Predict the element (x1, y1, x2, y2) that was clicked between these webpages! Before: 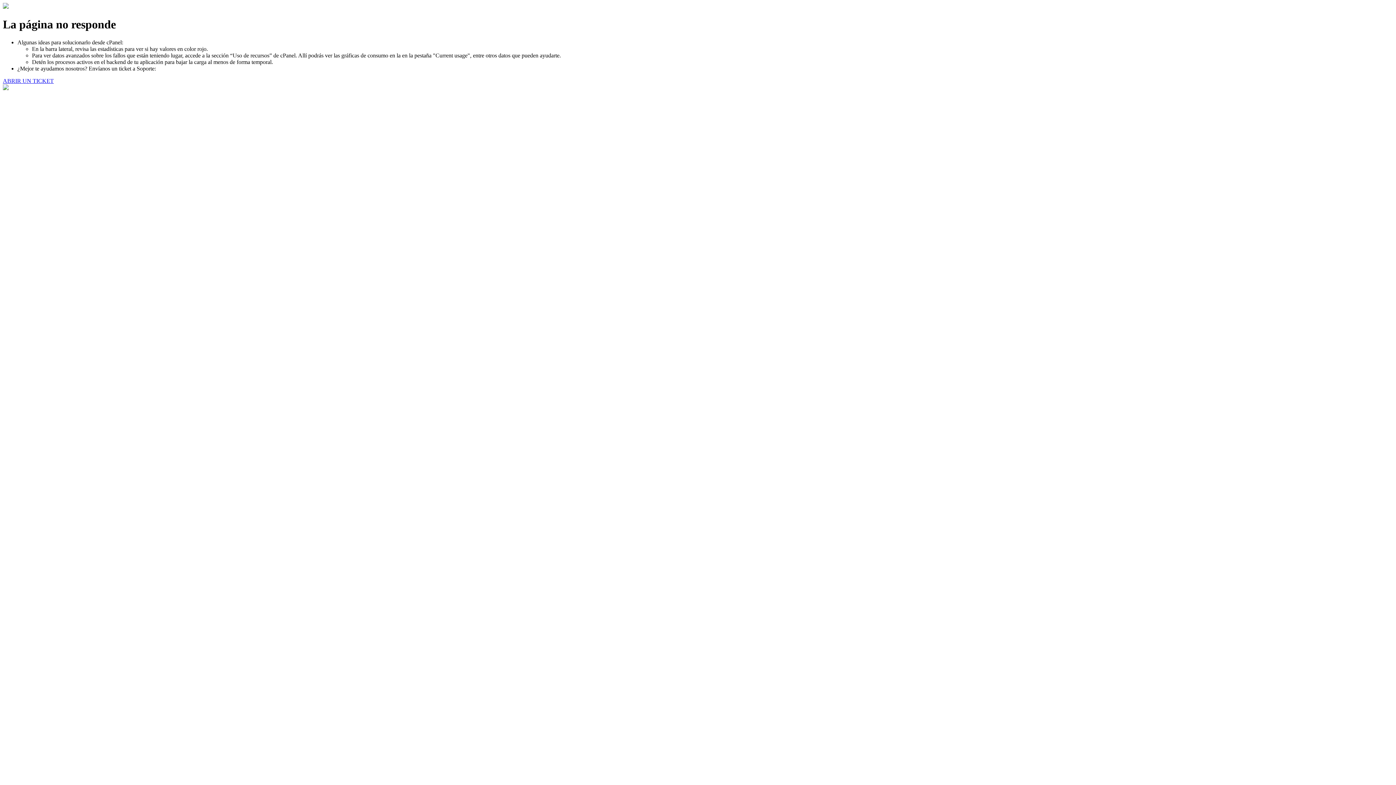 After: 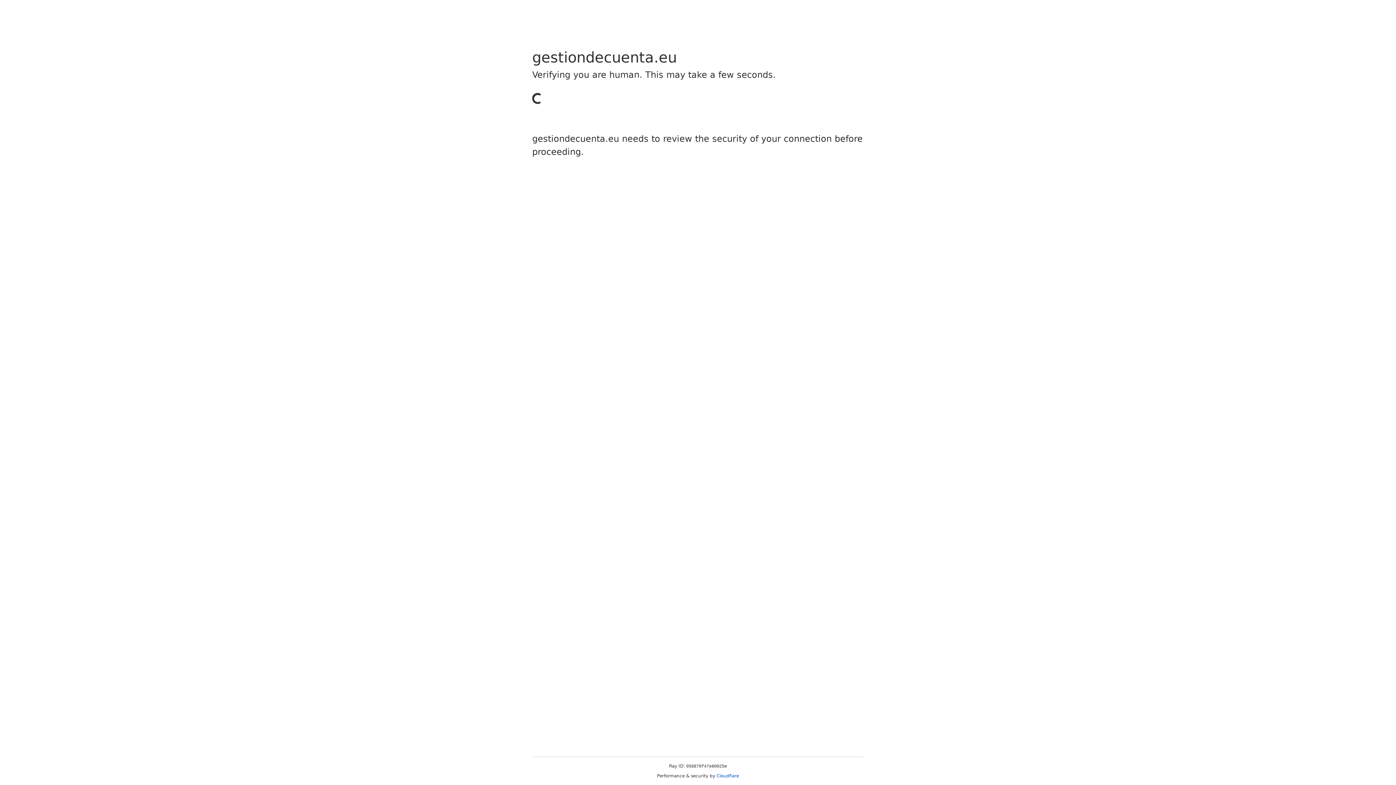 Action: bbox: (2, 77, 53, 83) label: ABRIR UN TICKET